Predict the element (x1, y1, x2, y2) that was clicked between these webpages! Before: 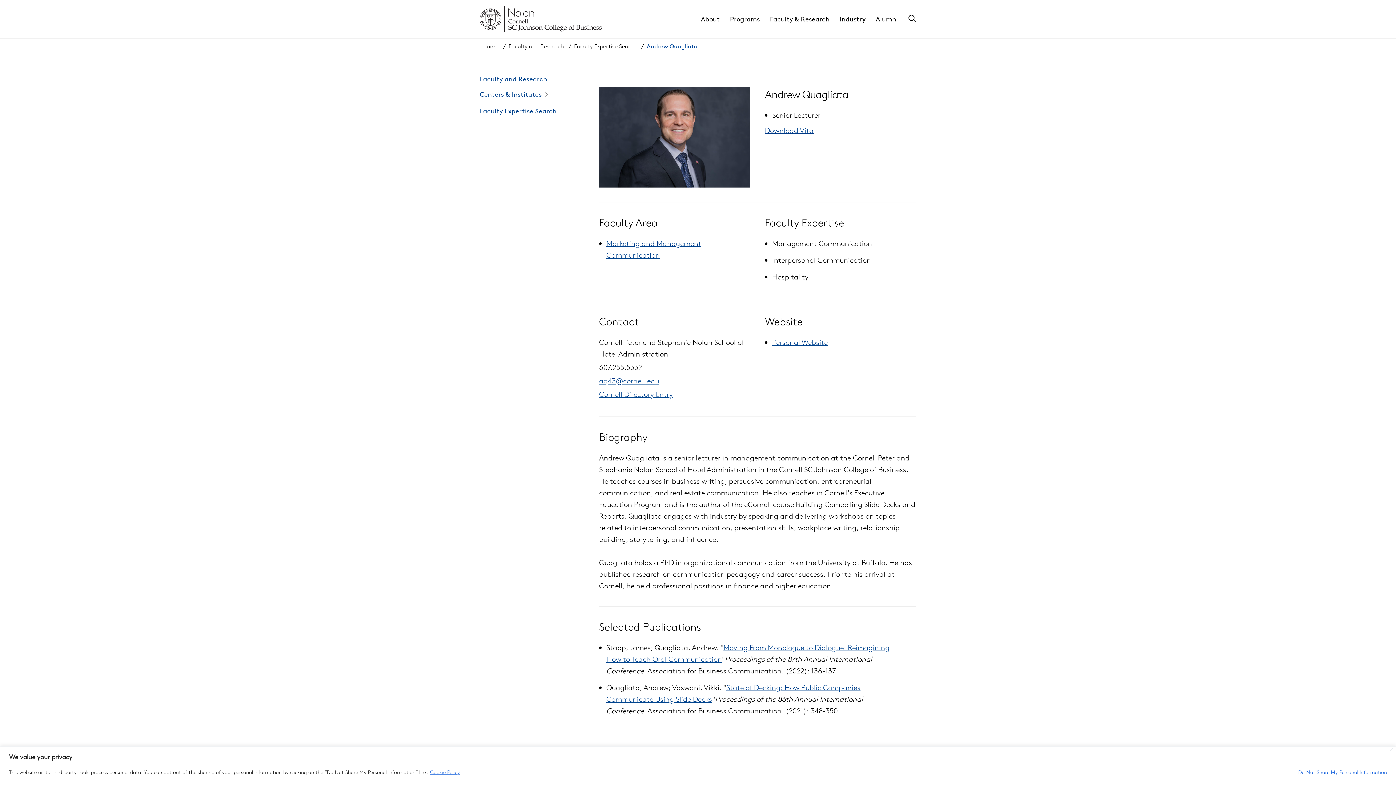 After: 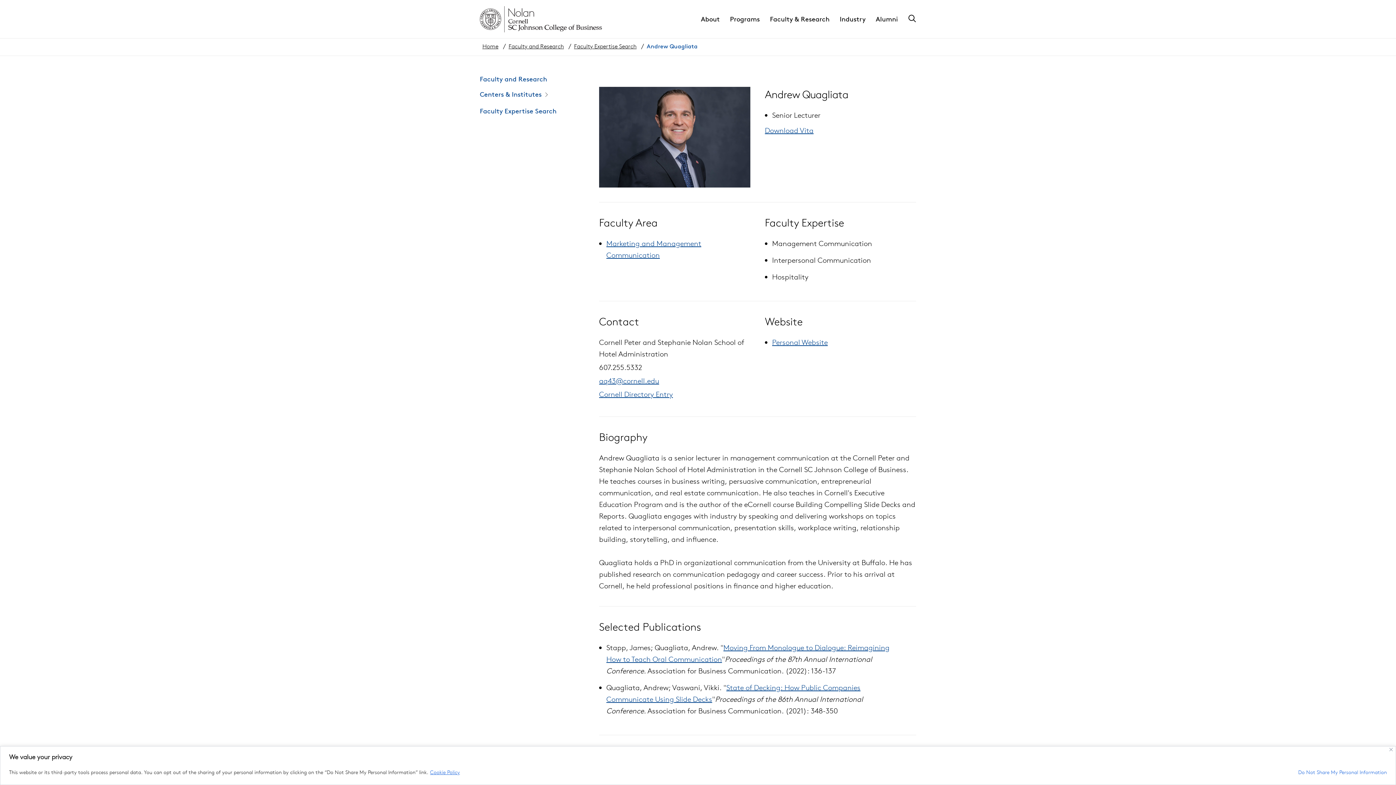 Action: bbox: (646, 41, 703, 50) label: Andrew Quagliata